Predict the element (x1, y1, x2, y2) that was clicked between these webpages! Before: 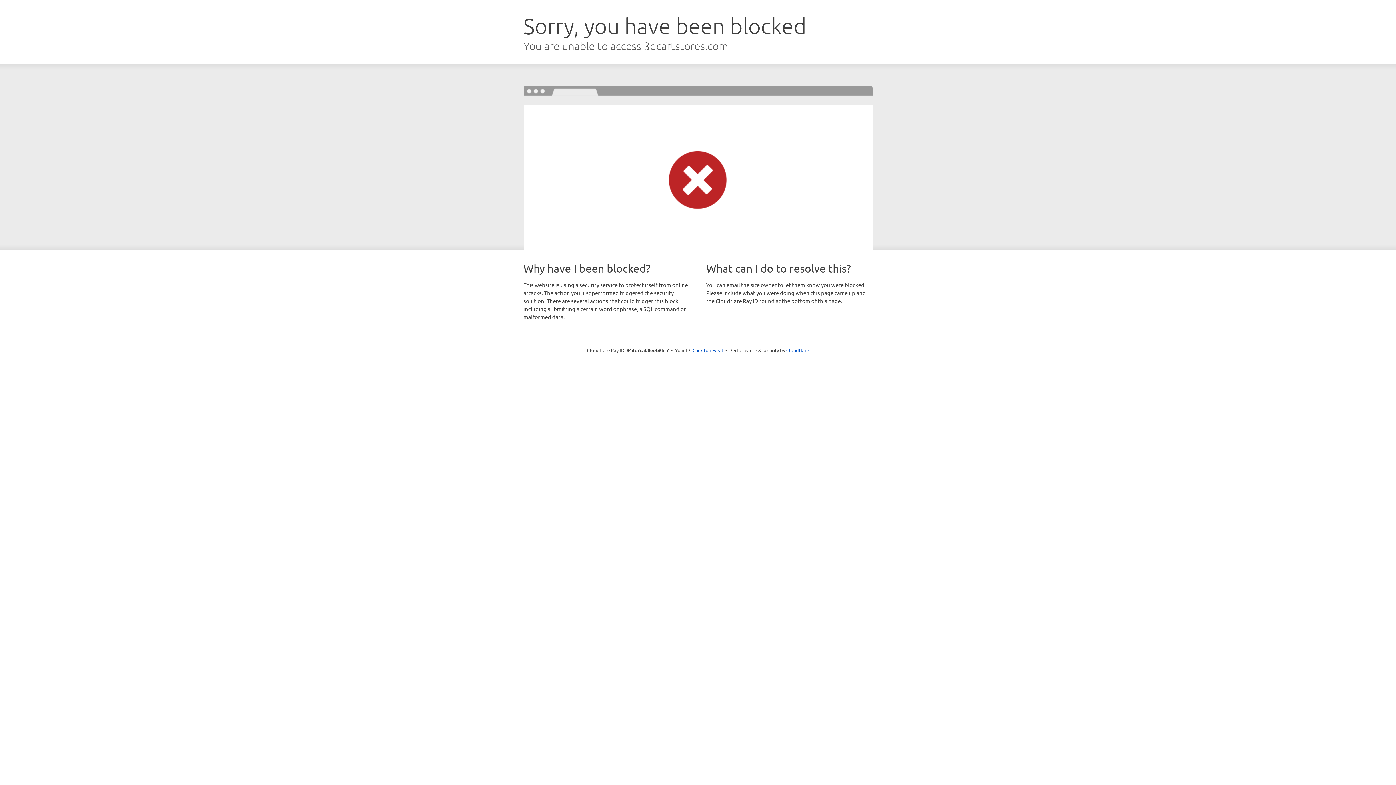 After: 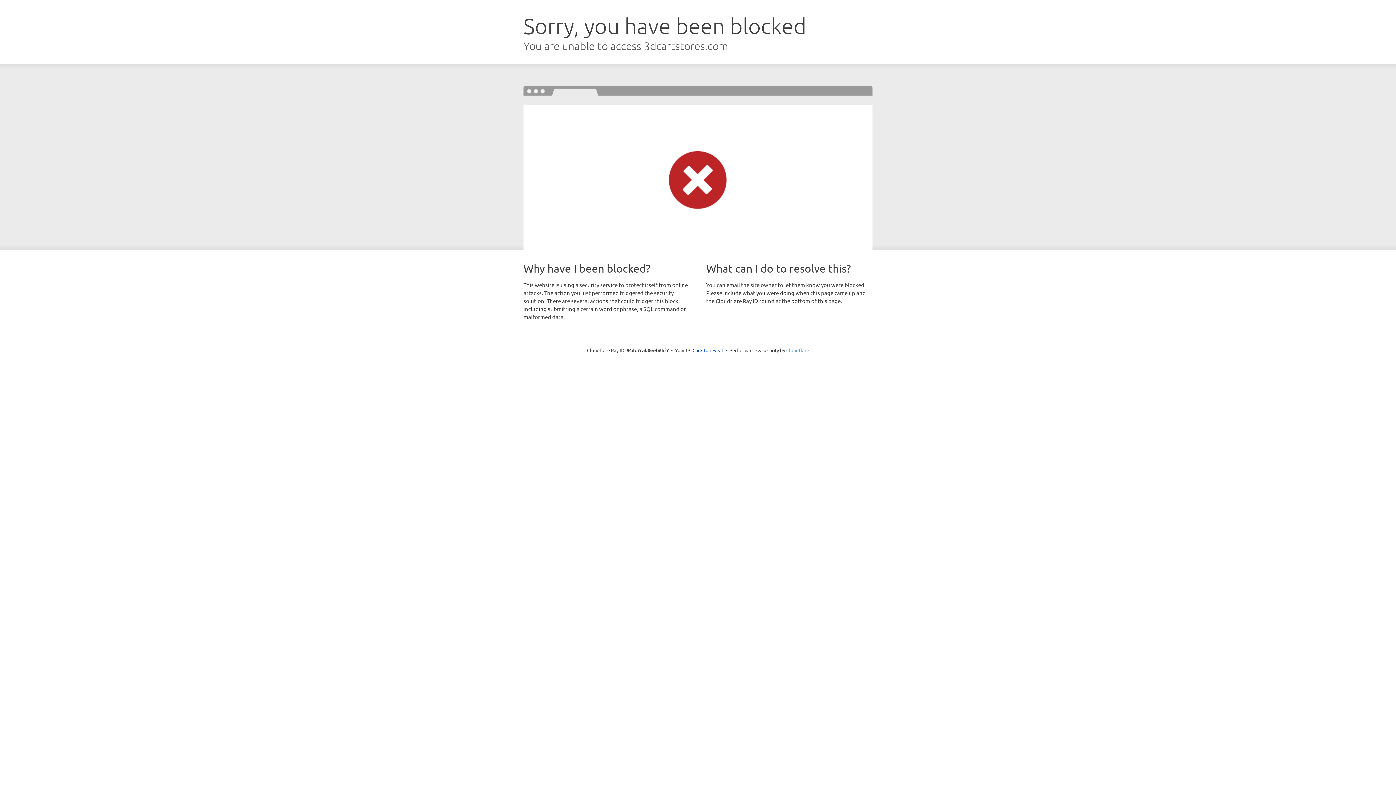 Action: bbox: (786, 347, 809, 353) label: Cloudflare